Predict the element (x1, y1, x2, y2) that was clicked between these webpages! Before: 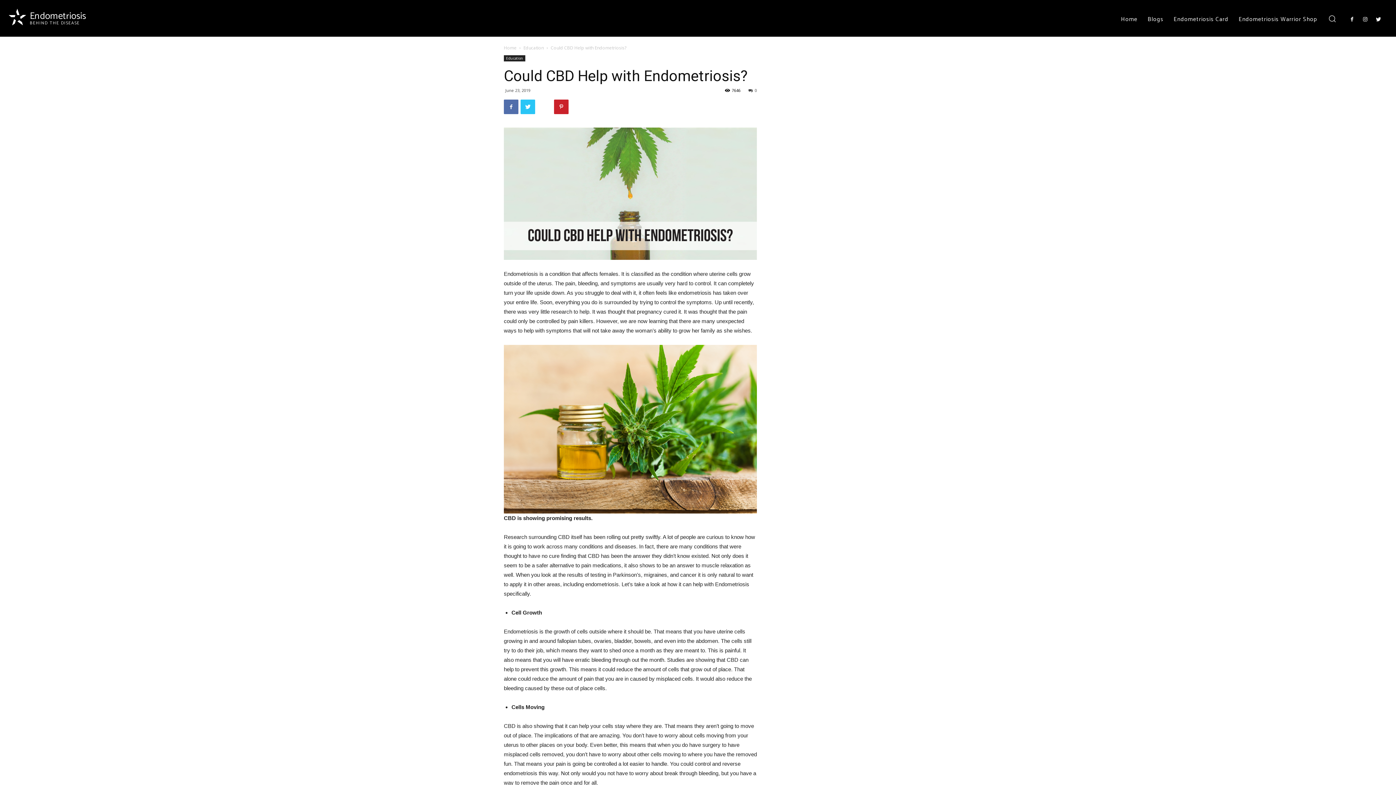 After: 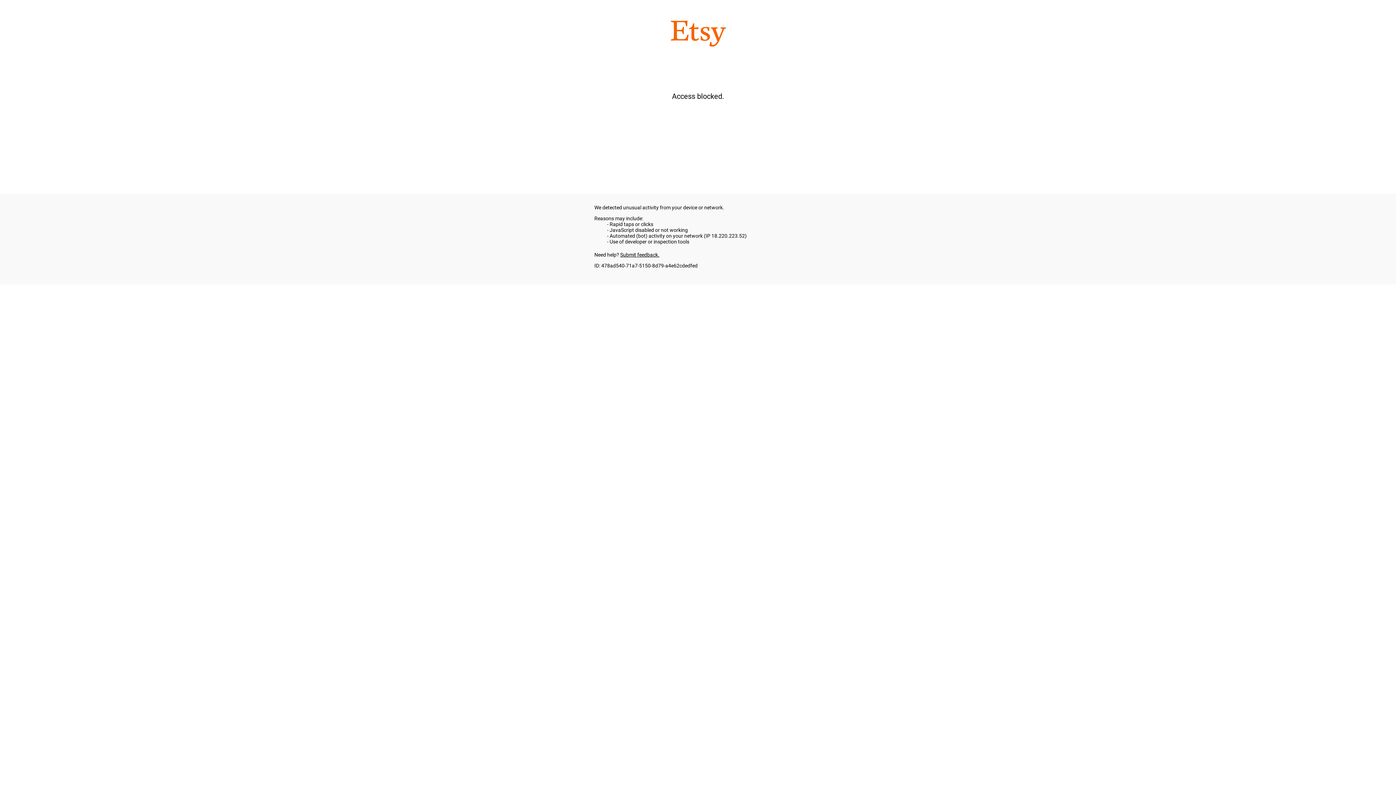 Action: bbox: (1168, 10, 1233, 28) label: Endometriosis Card